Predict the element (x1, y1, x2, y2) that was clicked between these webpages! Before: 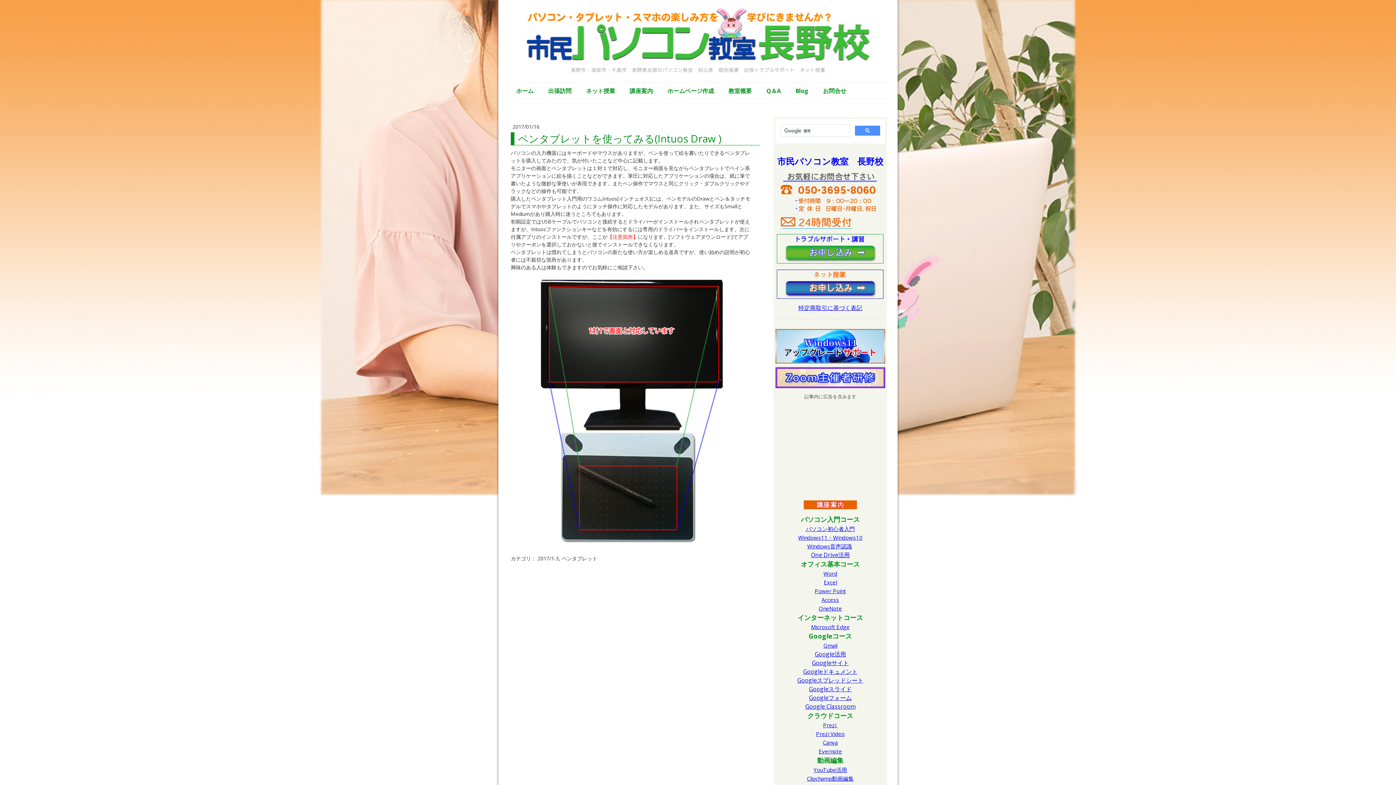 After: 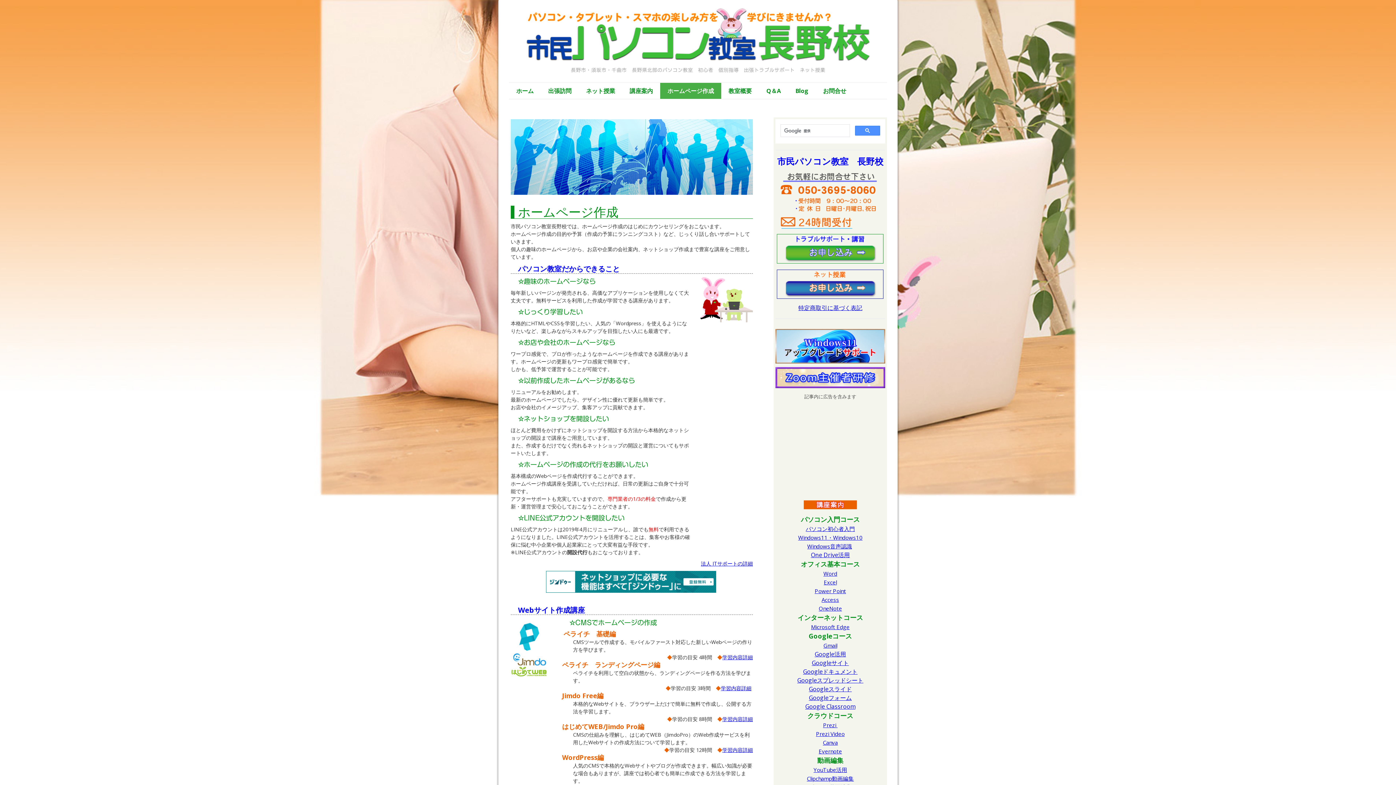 Action: label: ホームページ作成 bbox: (660, 82, 721, 98)